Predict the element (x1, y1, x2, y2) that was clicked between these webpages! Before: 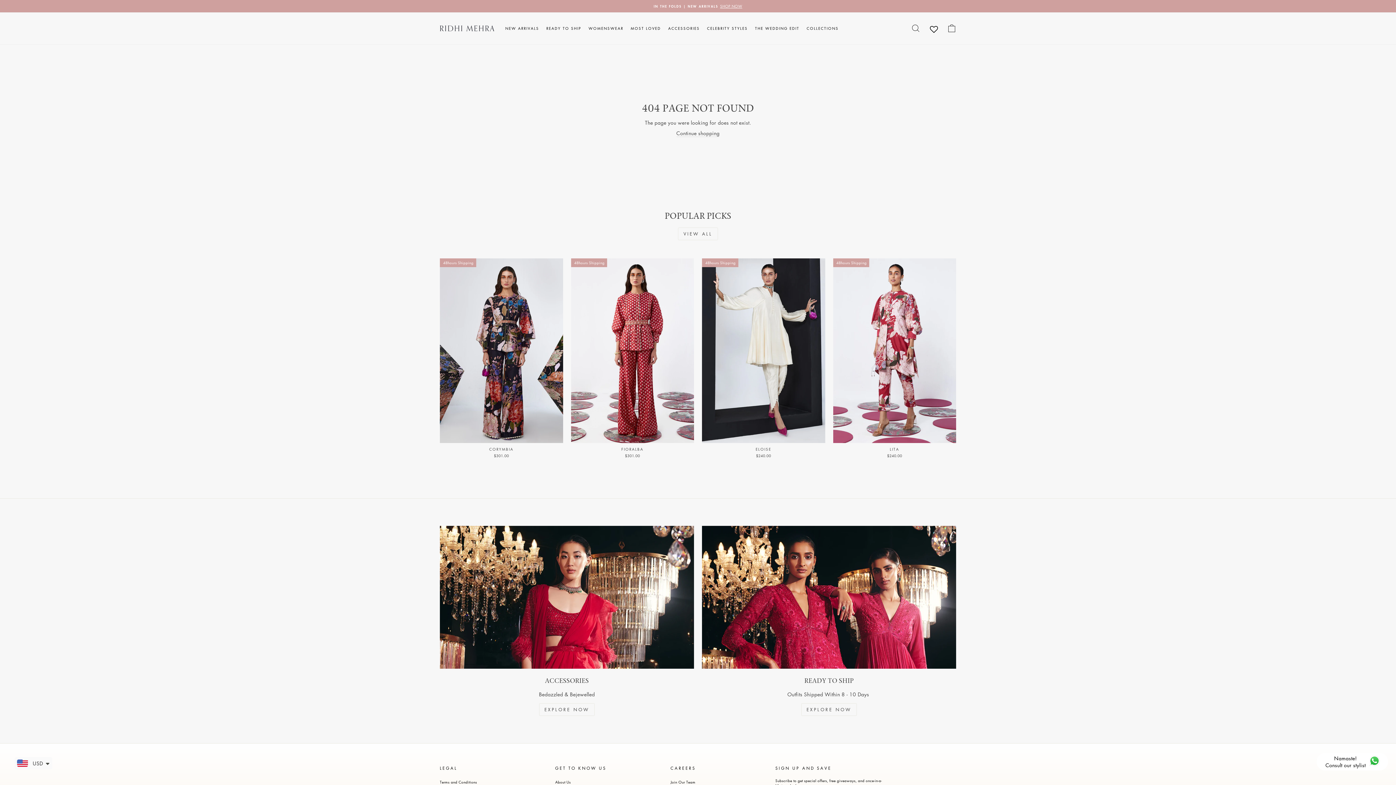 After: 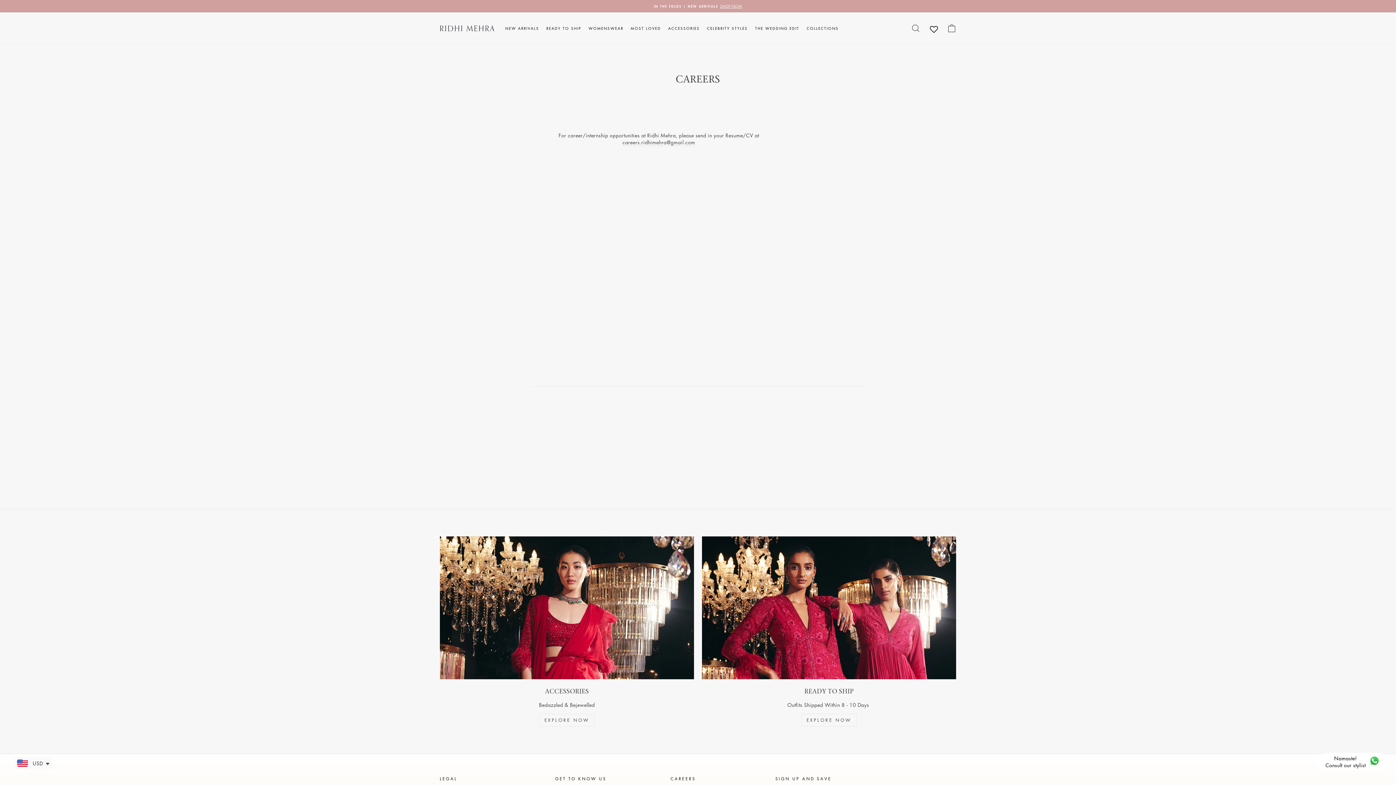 Action: bbox: (670, 778, 695, 786) label: Join Our Team